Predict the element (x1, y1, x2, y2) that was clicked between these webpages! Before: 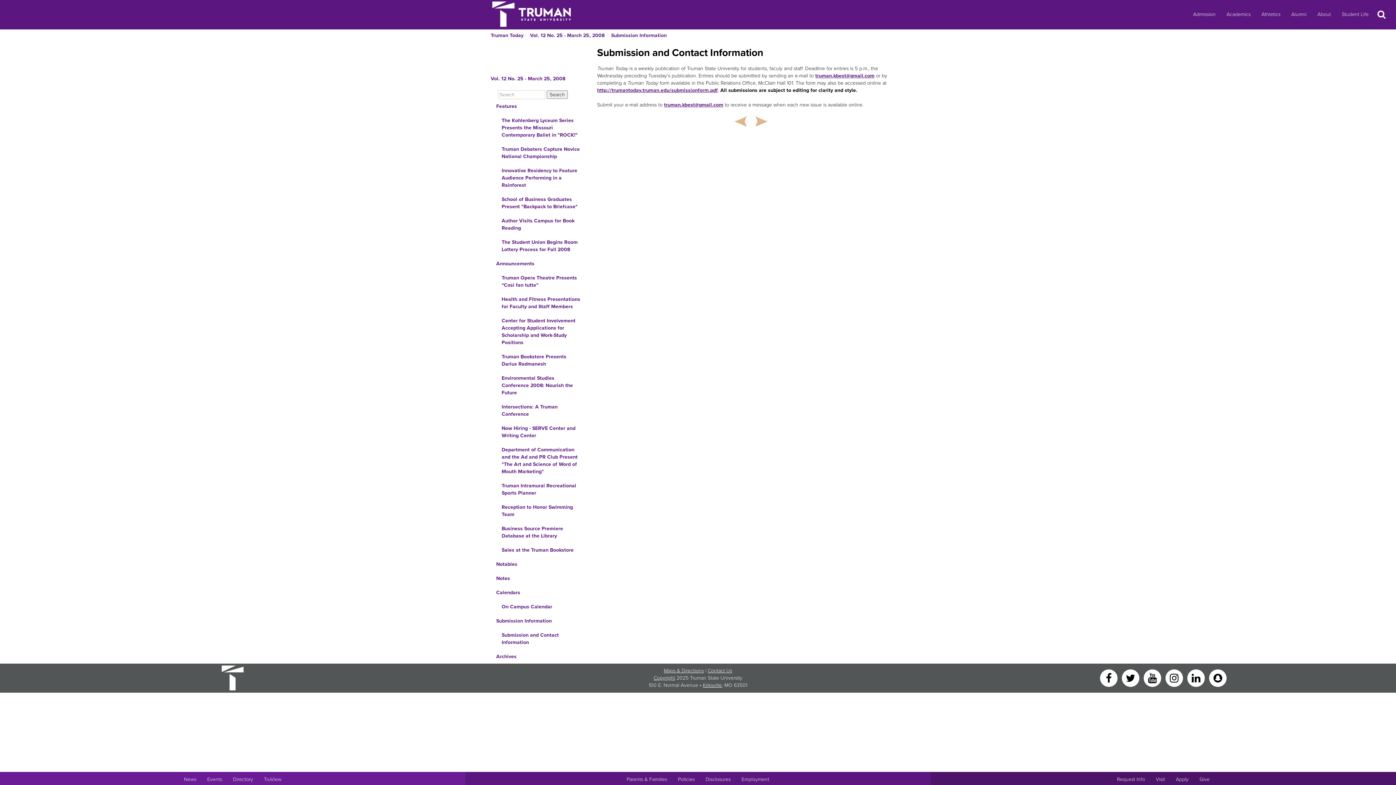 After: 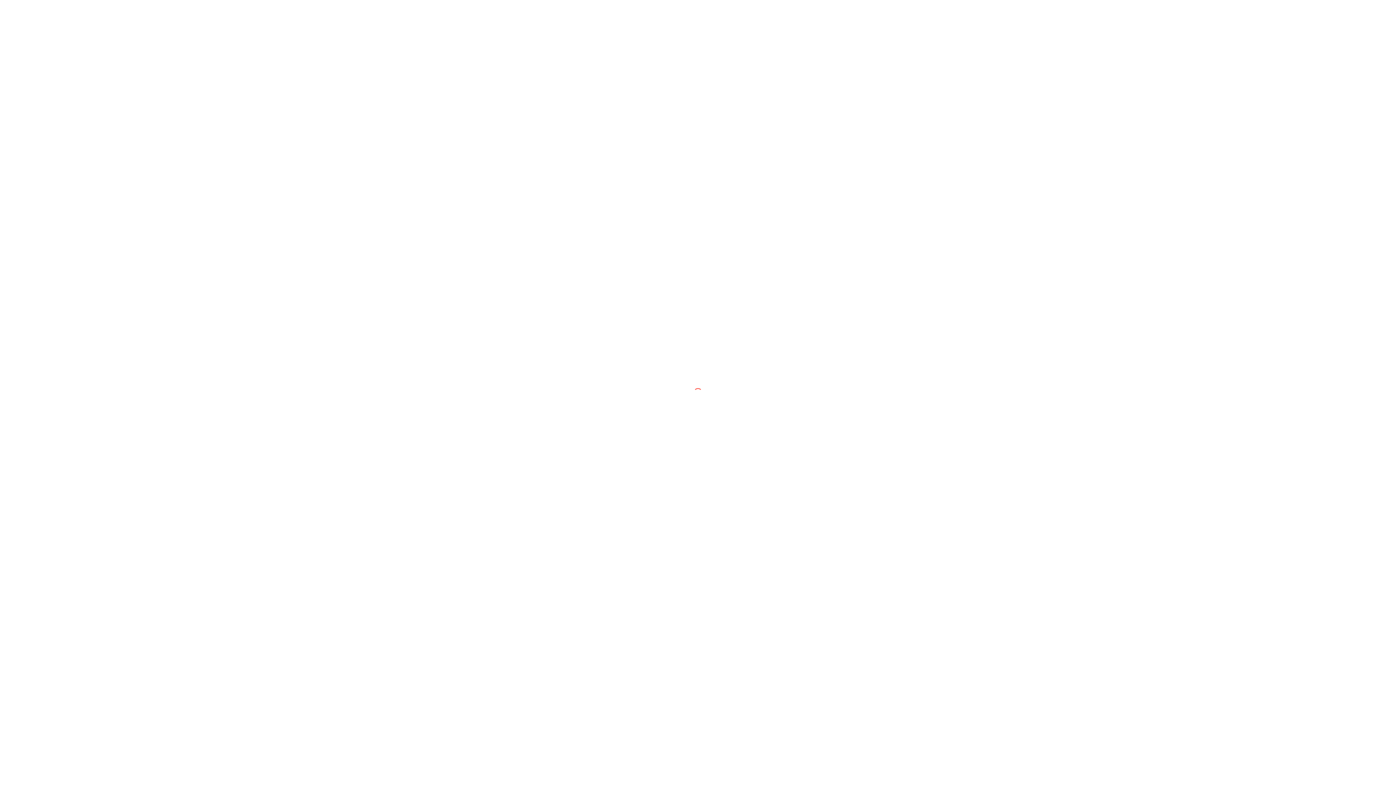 Action: label: Main link to TruView login bbox: (258, 772, 286, 787)